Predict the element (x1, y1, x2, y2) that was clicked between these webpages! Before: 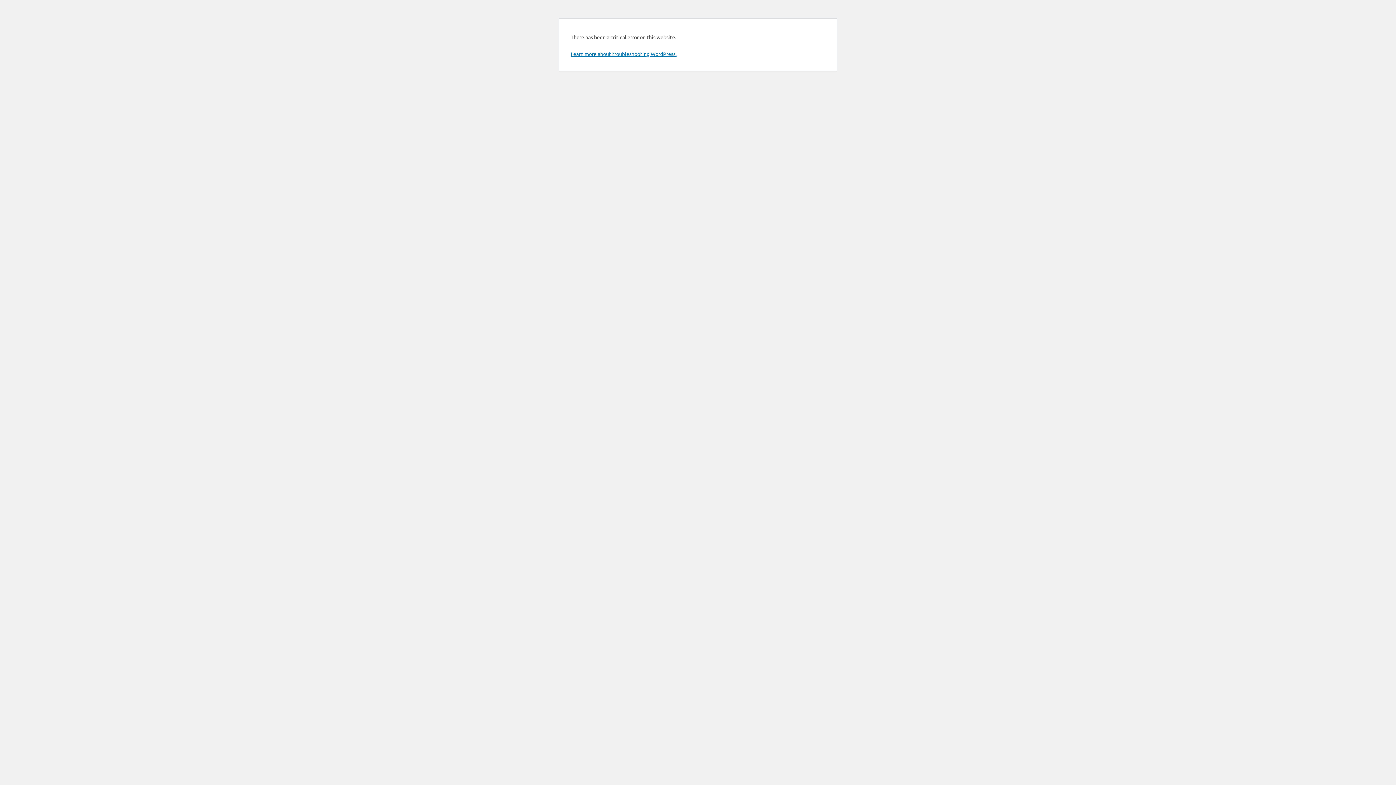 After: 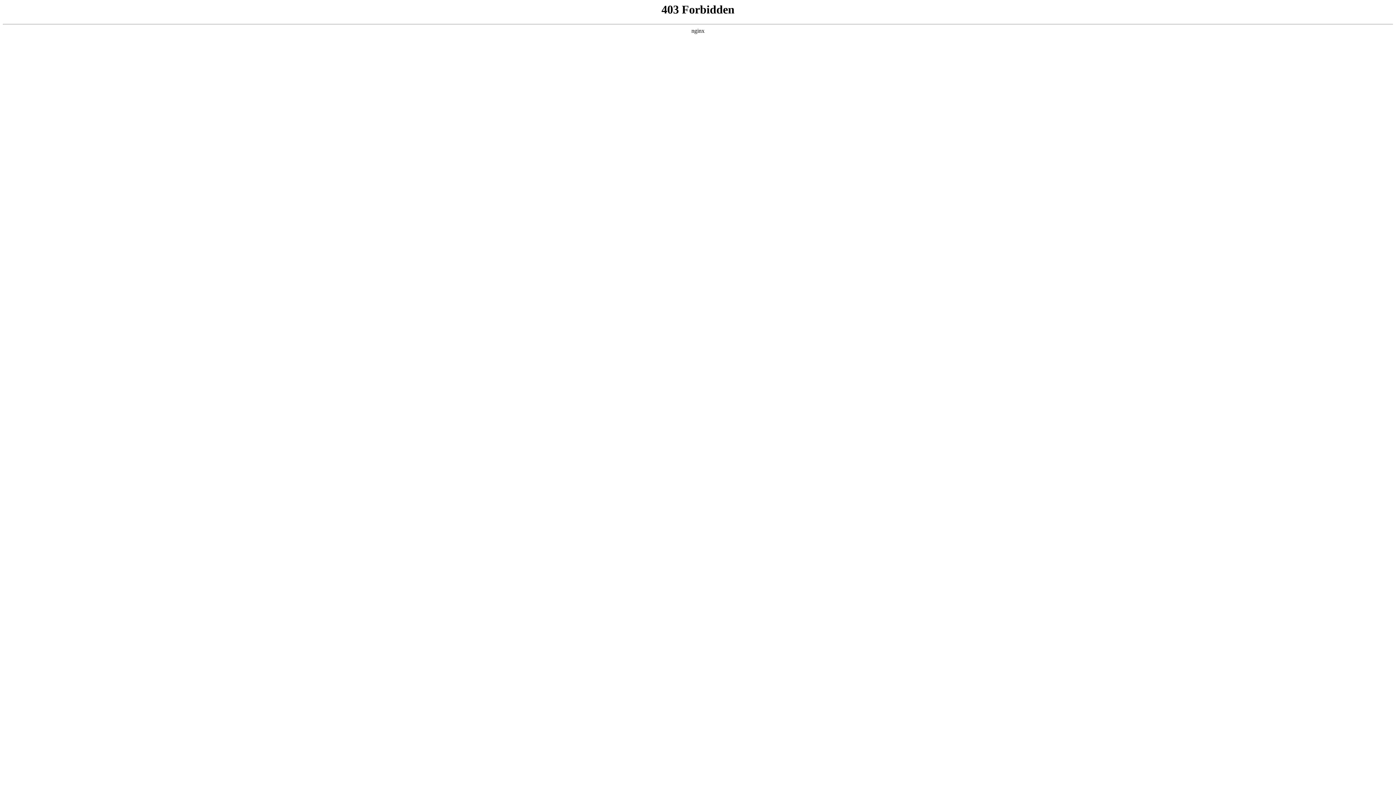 Action: bbox: (570, 50, 676, 57) label: Learn more about troubleshooting WordPress.